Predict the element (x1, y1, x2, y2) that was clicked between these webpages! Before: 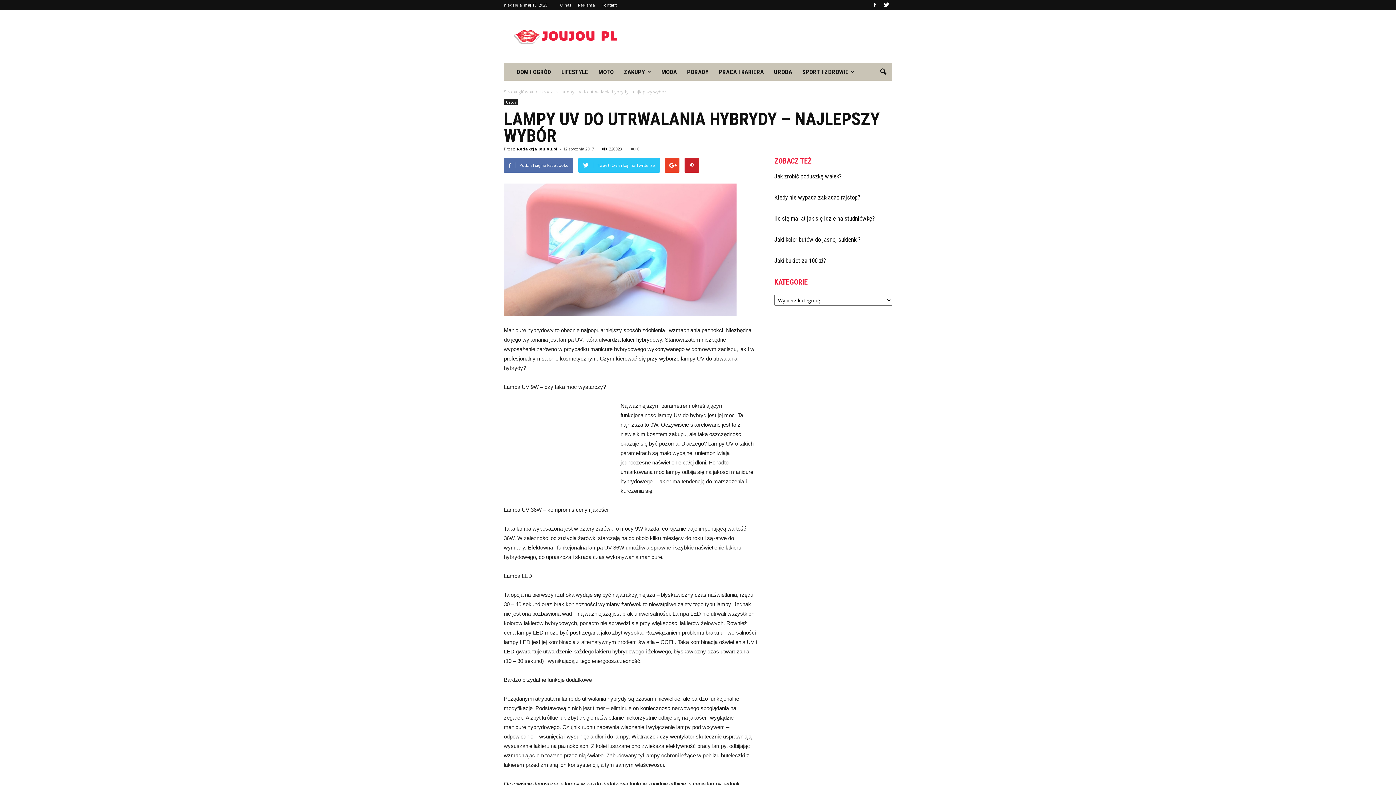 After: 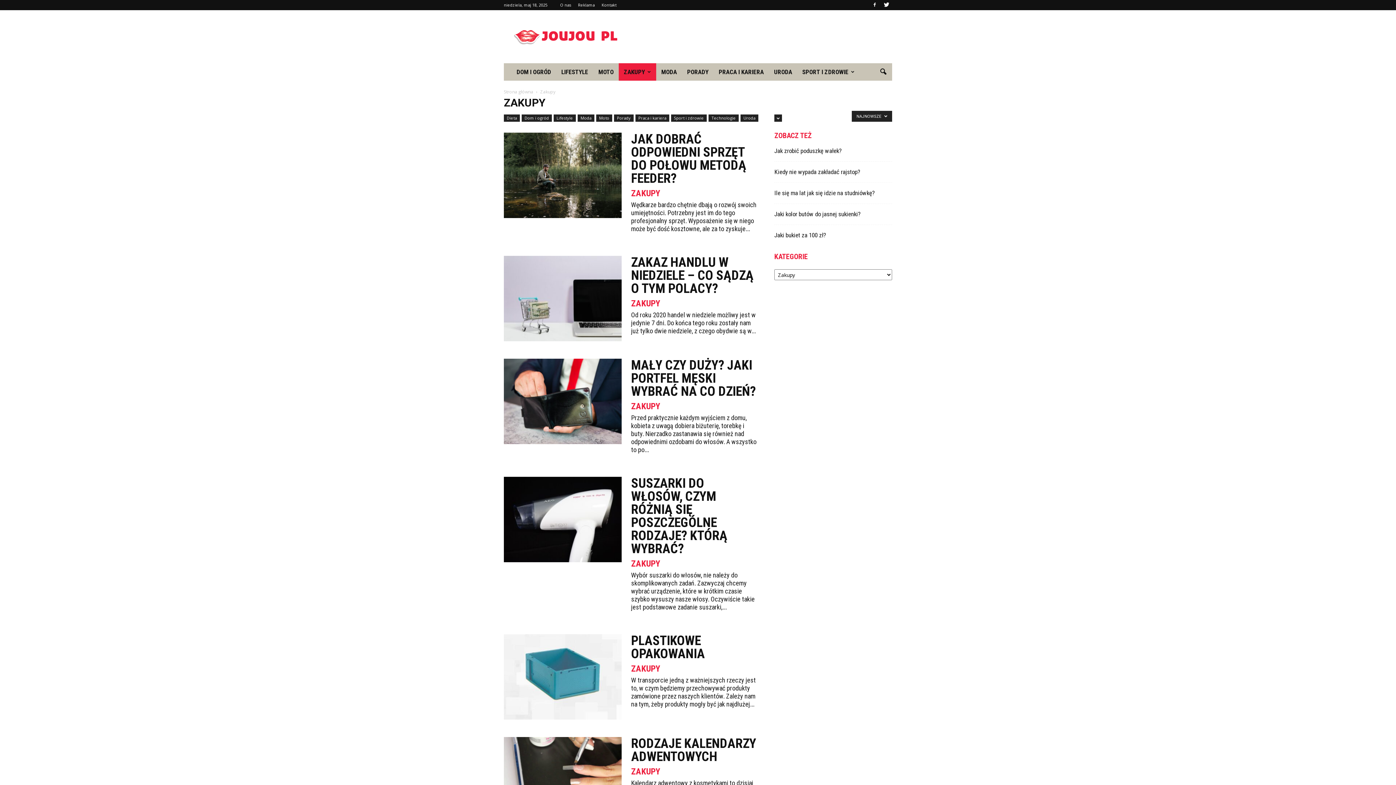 Action: bbox: (618, 63, 656, 80) label: ZAKUPY